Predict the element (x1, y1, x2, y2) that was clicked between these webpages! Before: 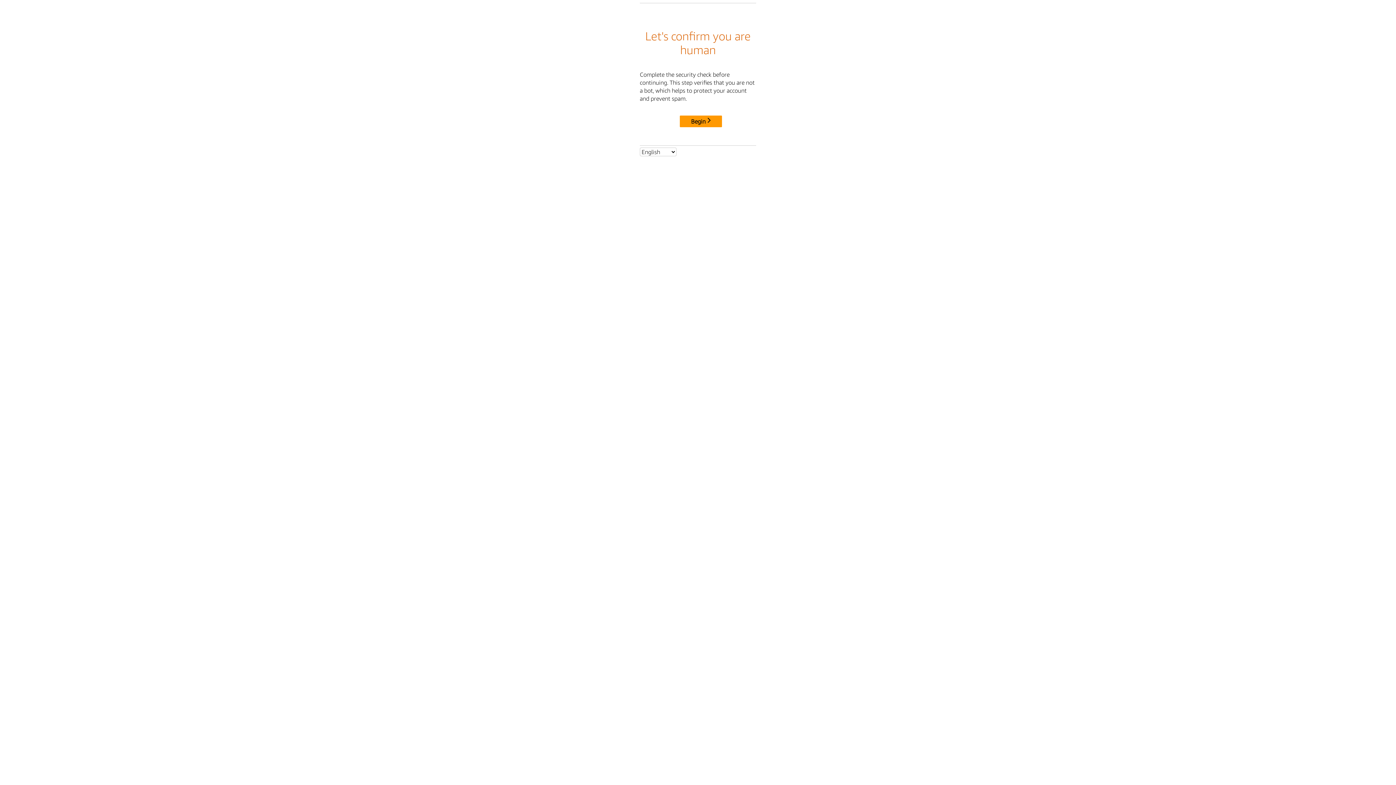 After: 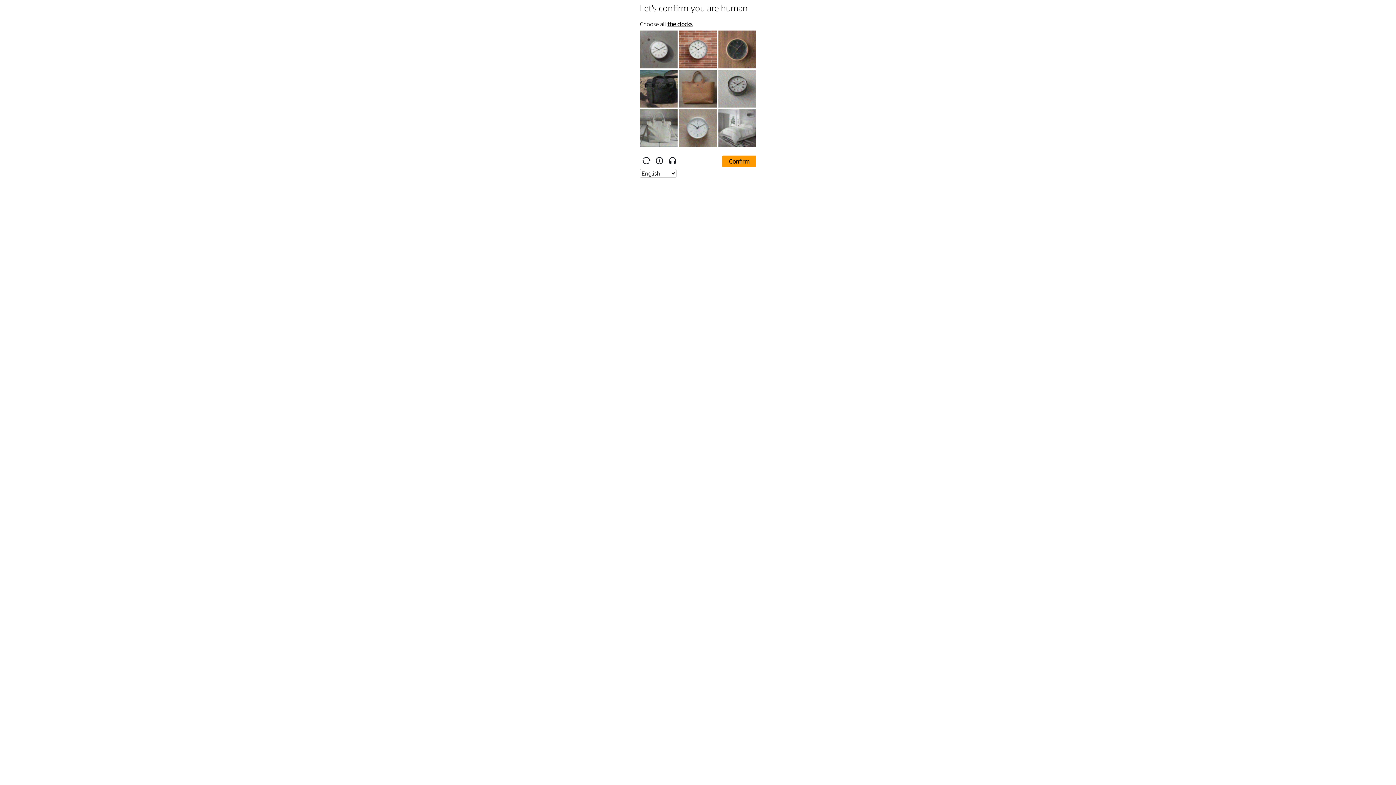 Action: bbox: (680, 115, 722, 127) label: Begin